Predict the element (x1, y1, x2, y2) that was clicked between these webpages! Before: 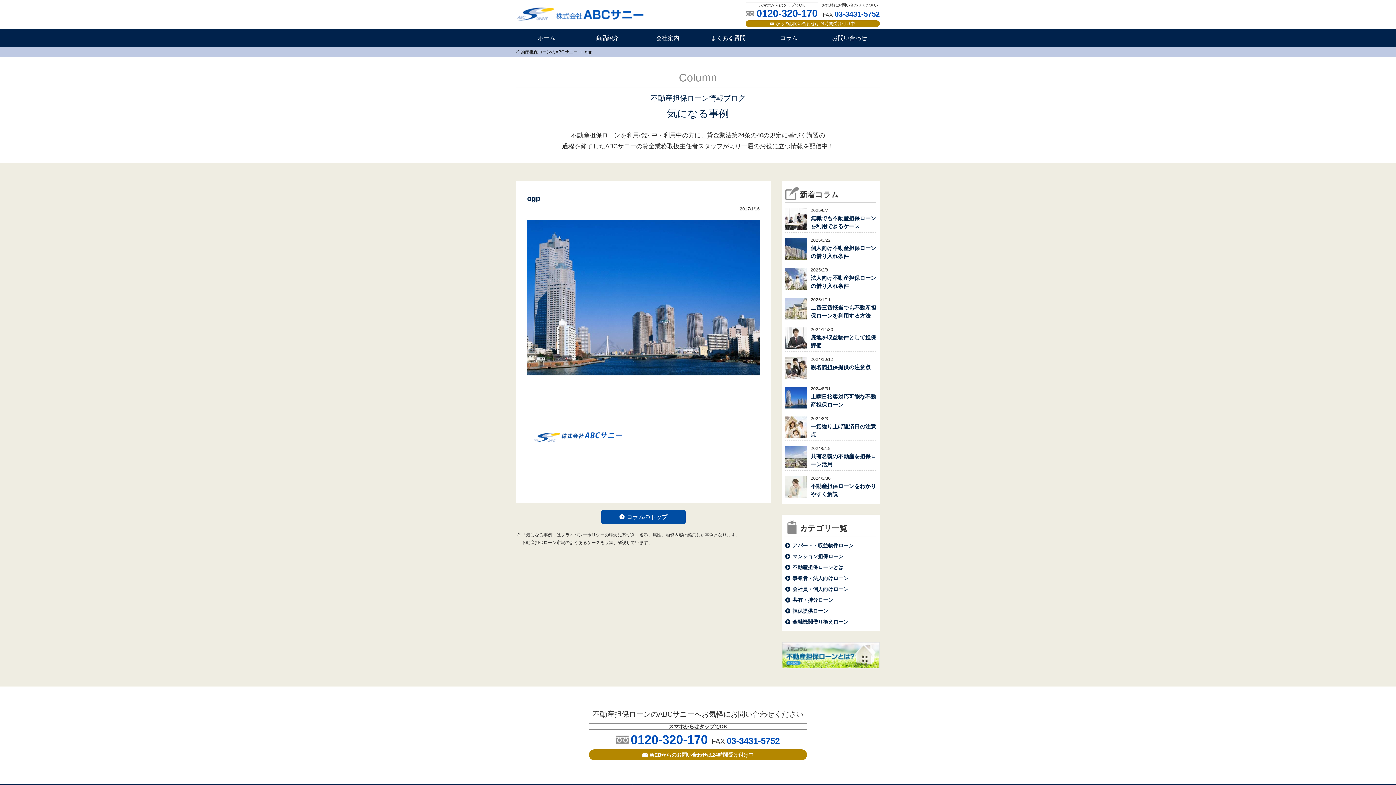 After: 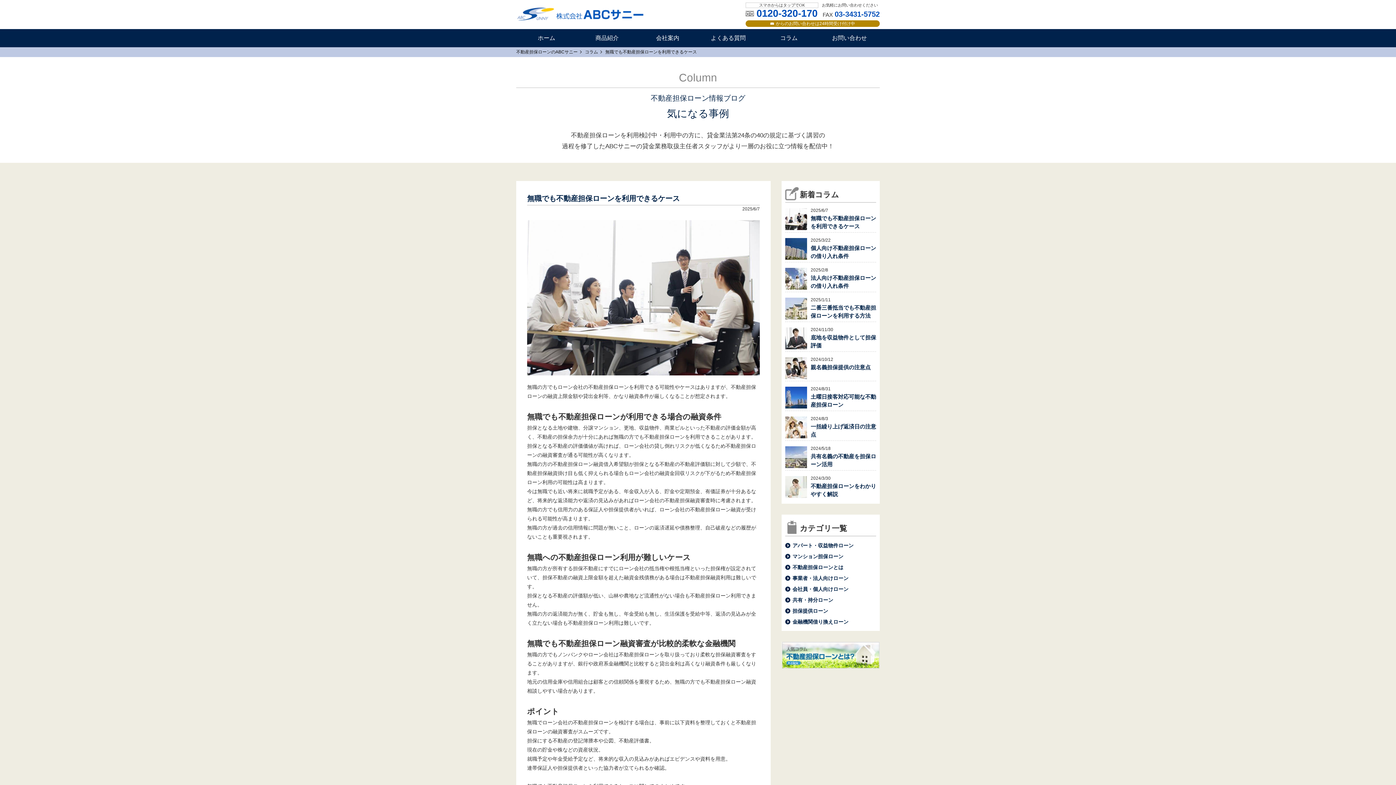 Action: bbox: (785, 208, 876, 230) label: 2025/6/7
無職でも不動産担保ローンを利用できるケース